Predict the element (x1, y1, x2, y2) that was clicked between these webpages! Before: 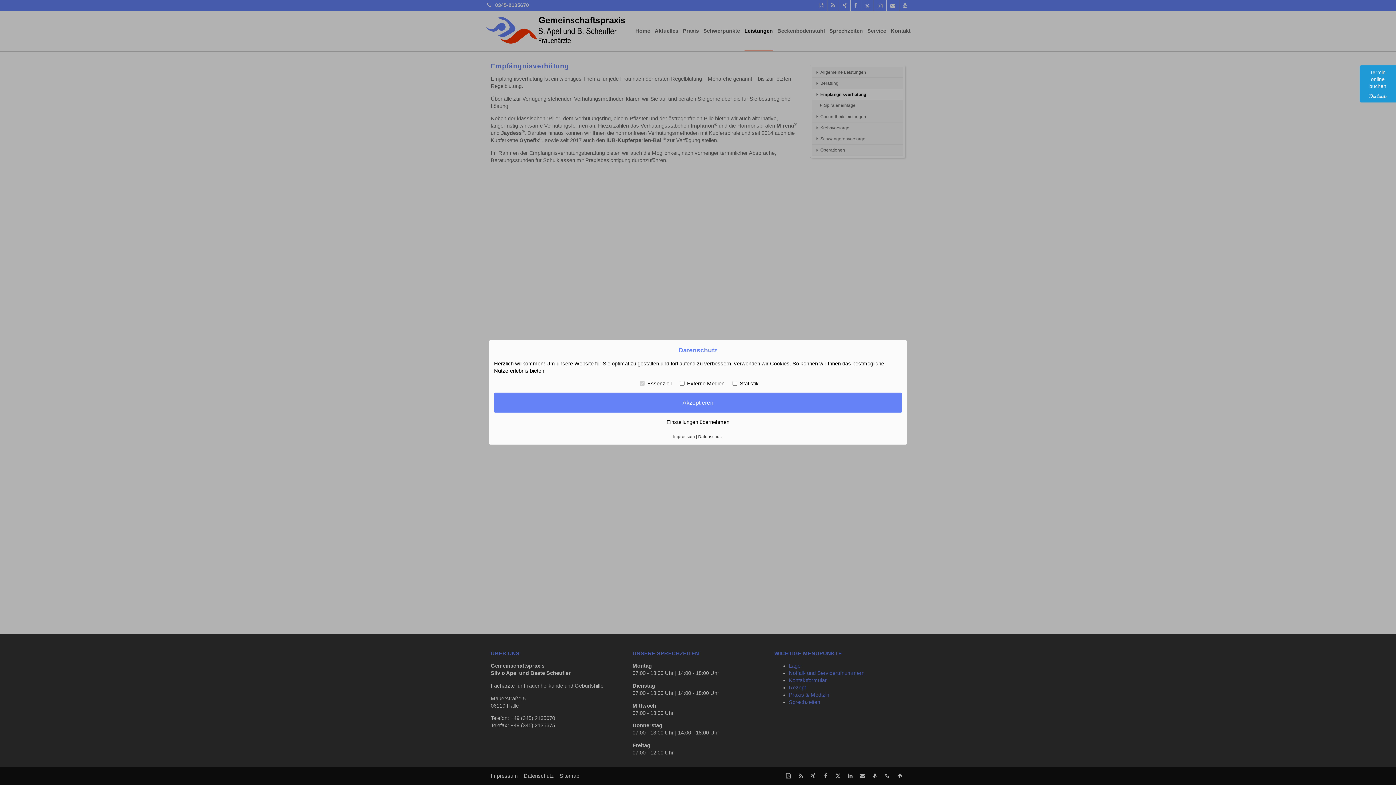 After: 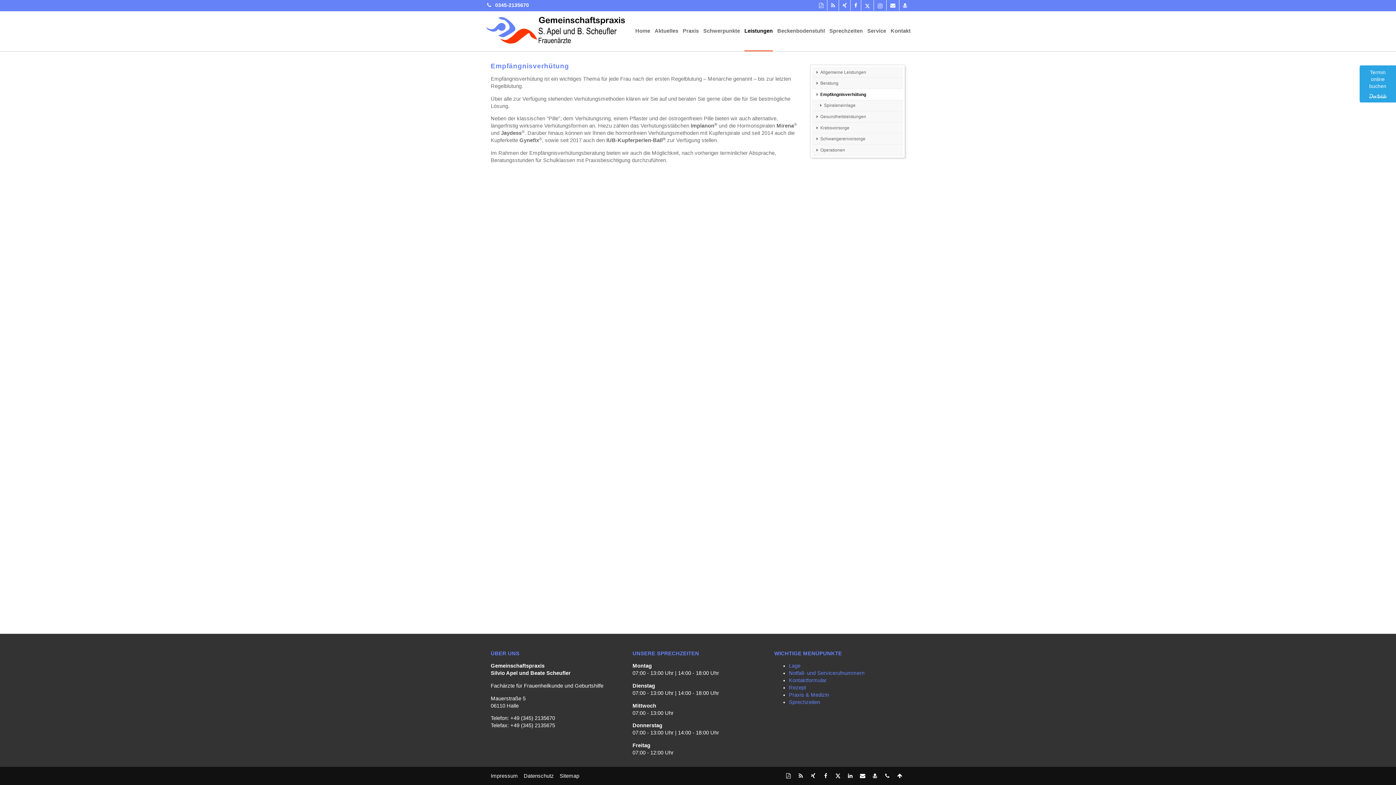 Action: bbox: (494, 417, 902, 427) label: Einstellungen übernehmen